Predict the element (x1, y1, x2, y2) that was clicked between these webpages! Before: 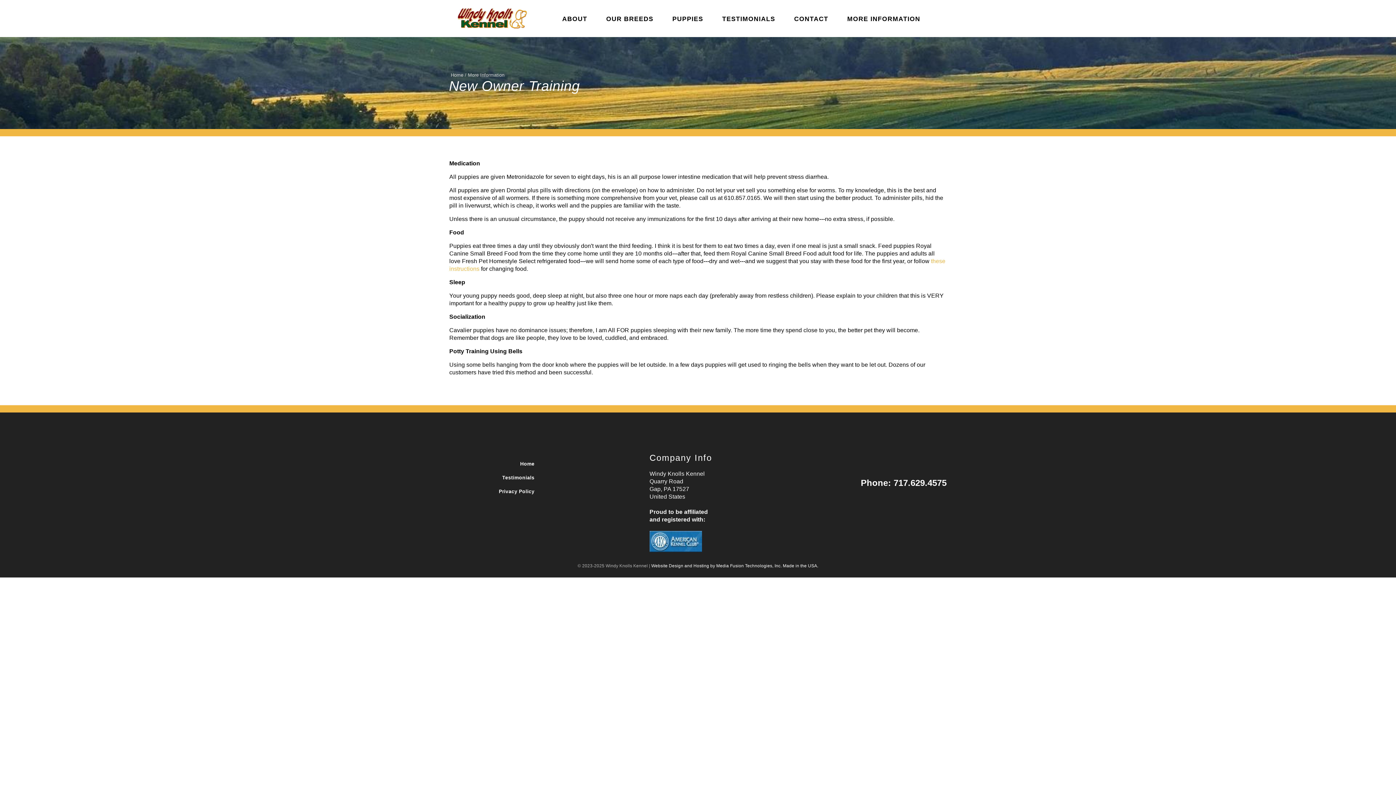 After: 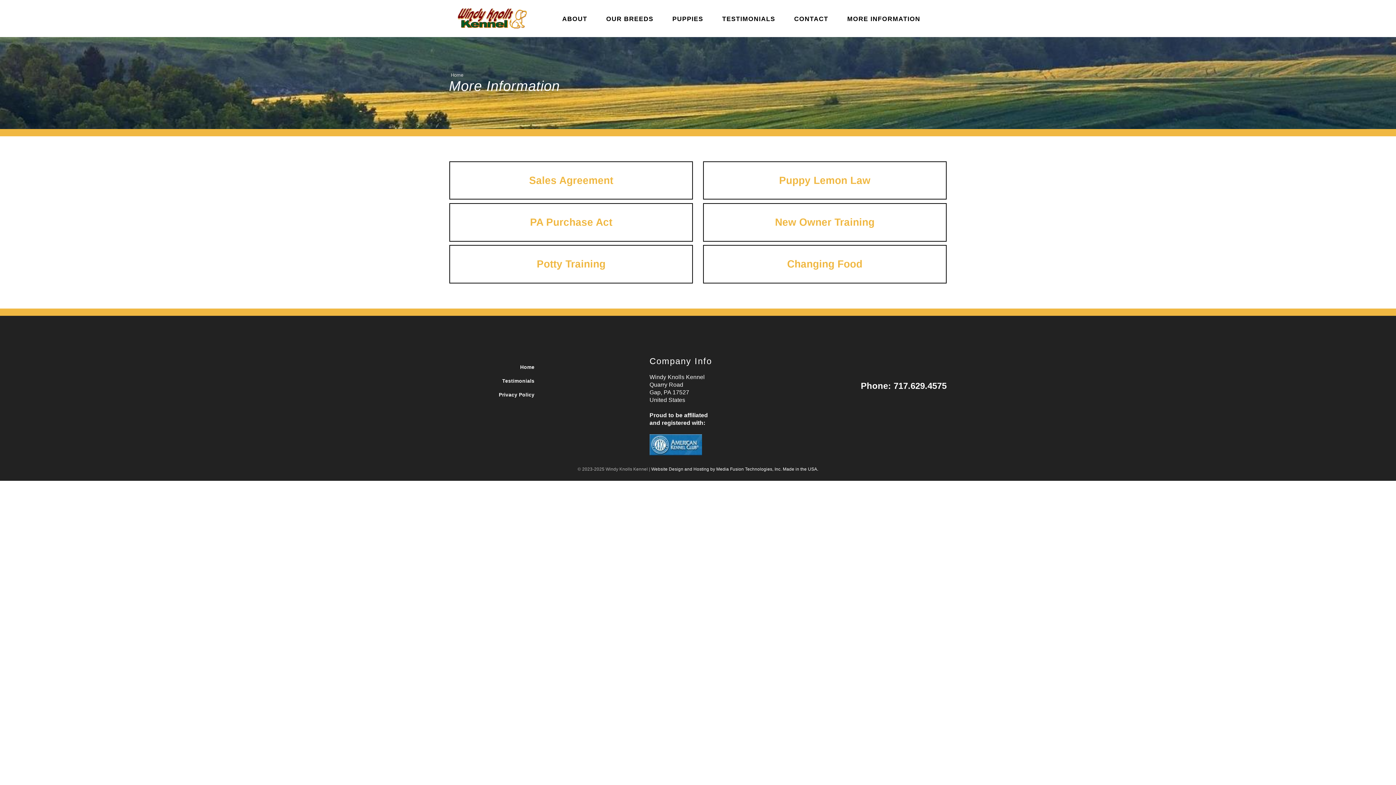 Action: bbox: (847, 13, 920, 25) label: MORE INFORMATION